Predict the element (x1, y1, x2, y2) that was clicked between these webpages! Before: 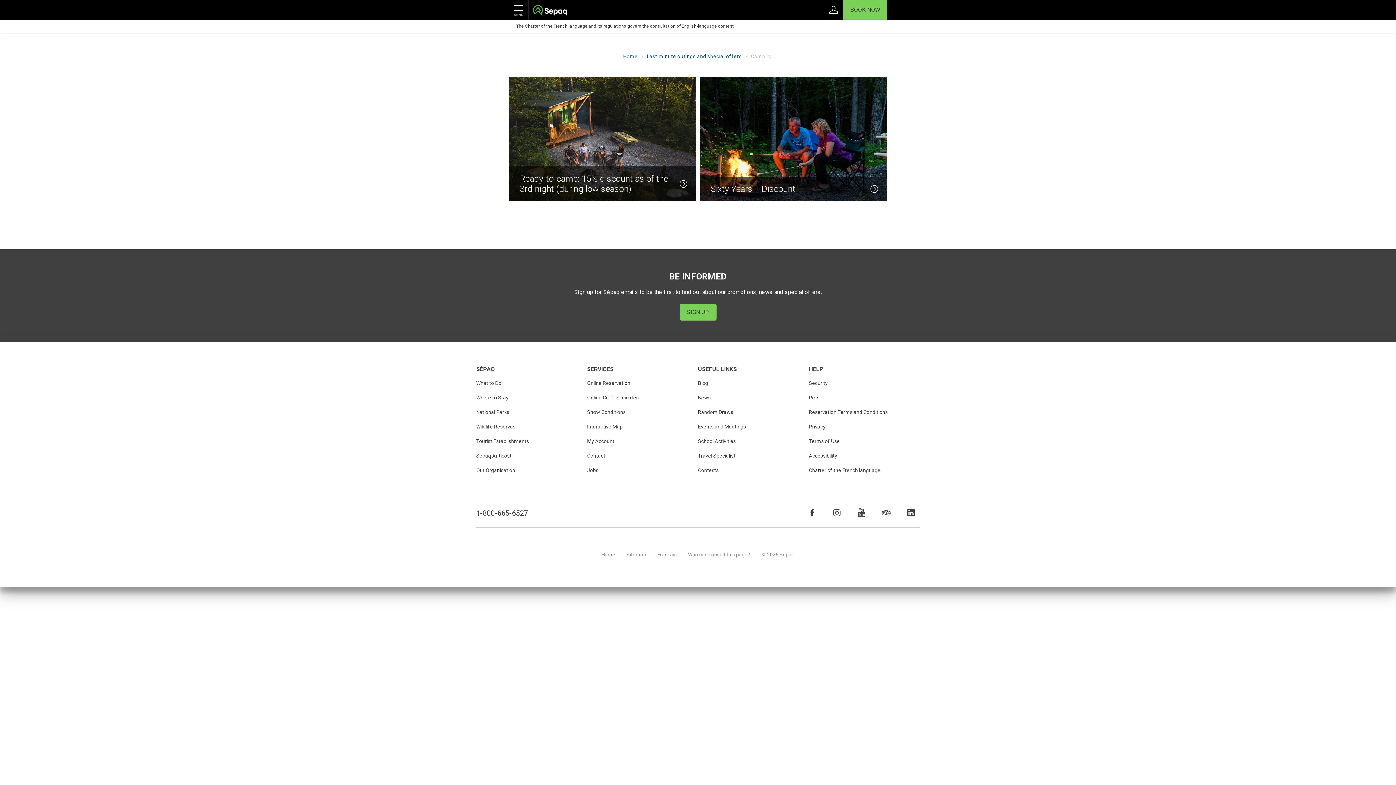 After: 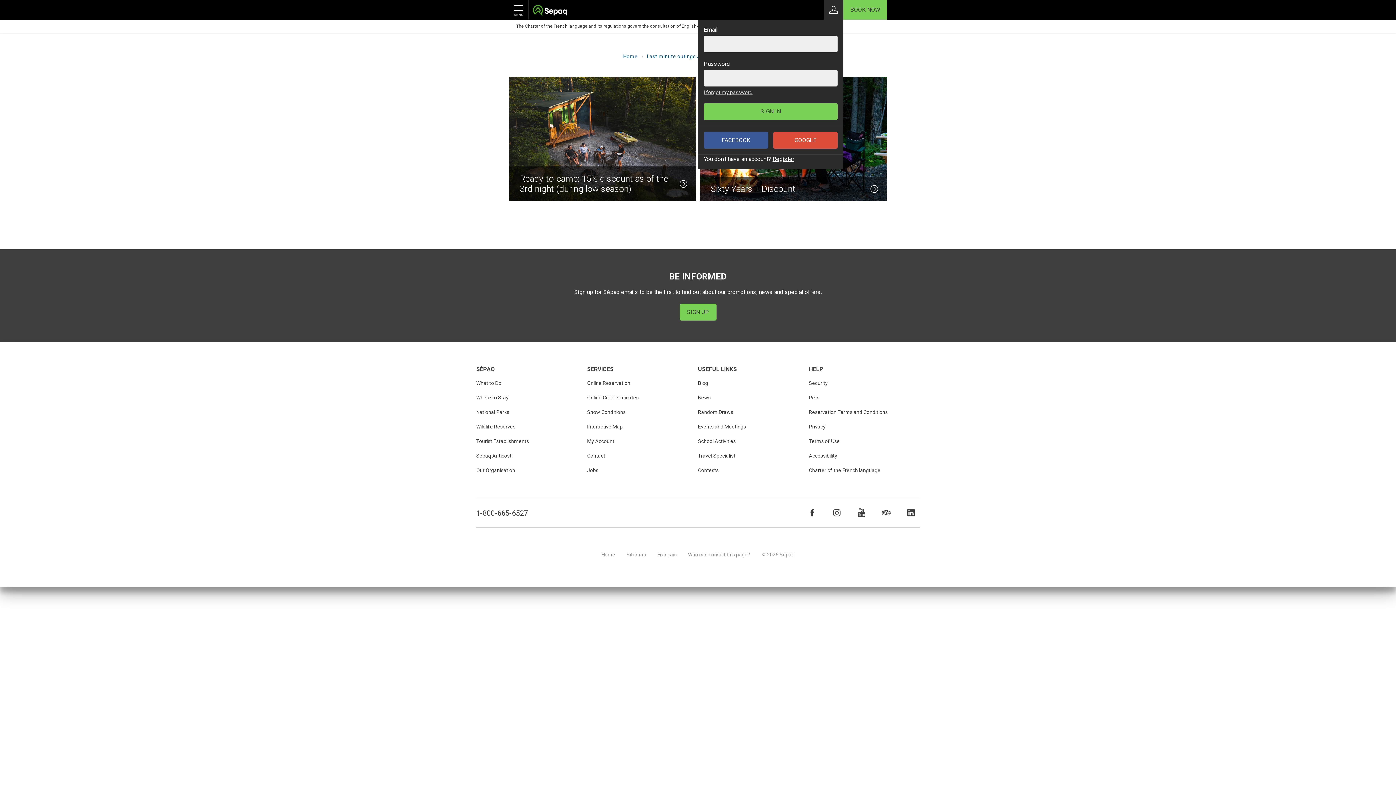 Action: label: SIGN IN TO MY ACCOUNT bbox: (824, 0, 843, 19)